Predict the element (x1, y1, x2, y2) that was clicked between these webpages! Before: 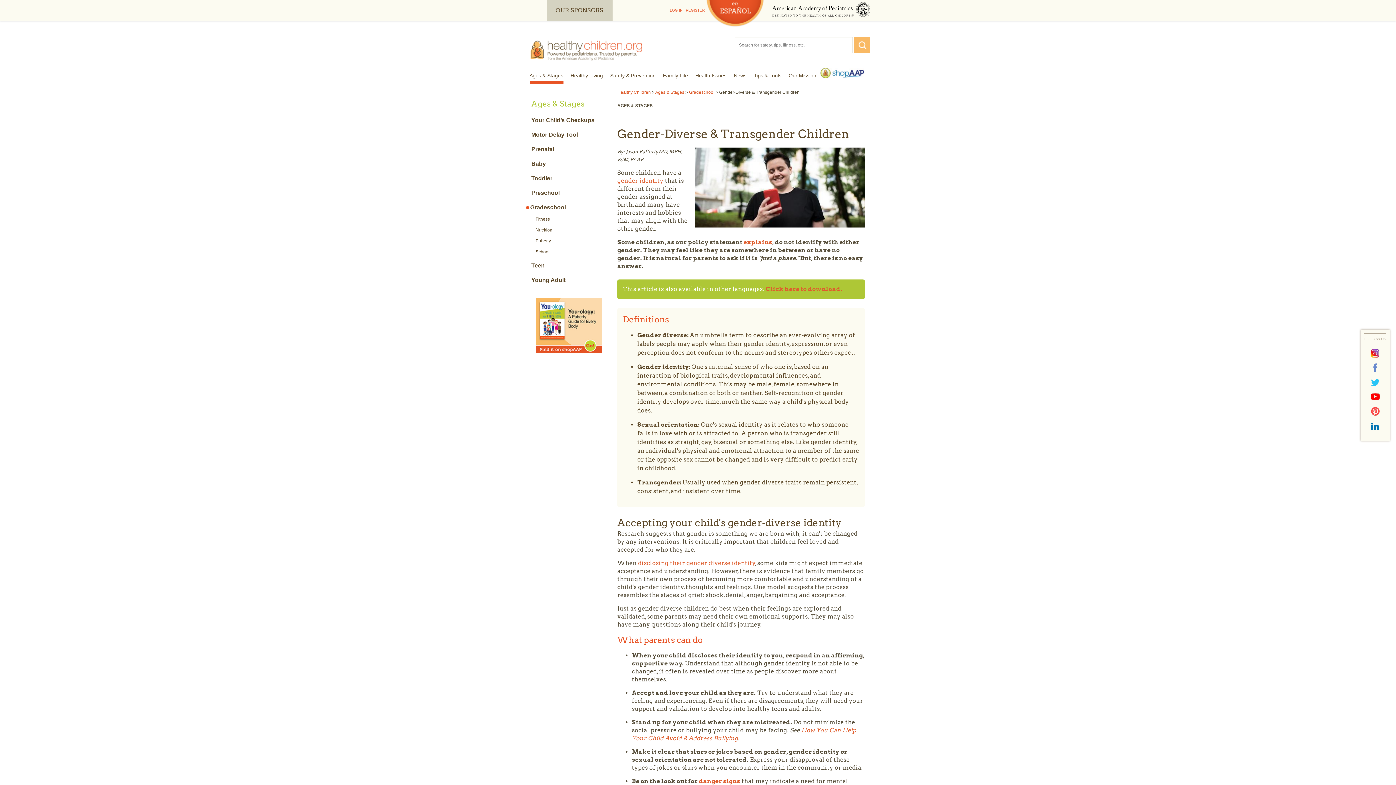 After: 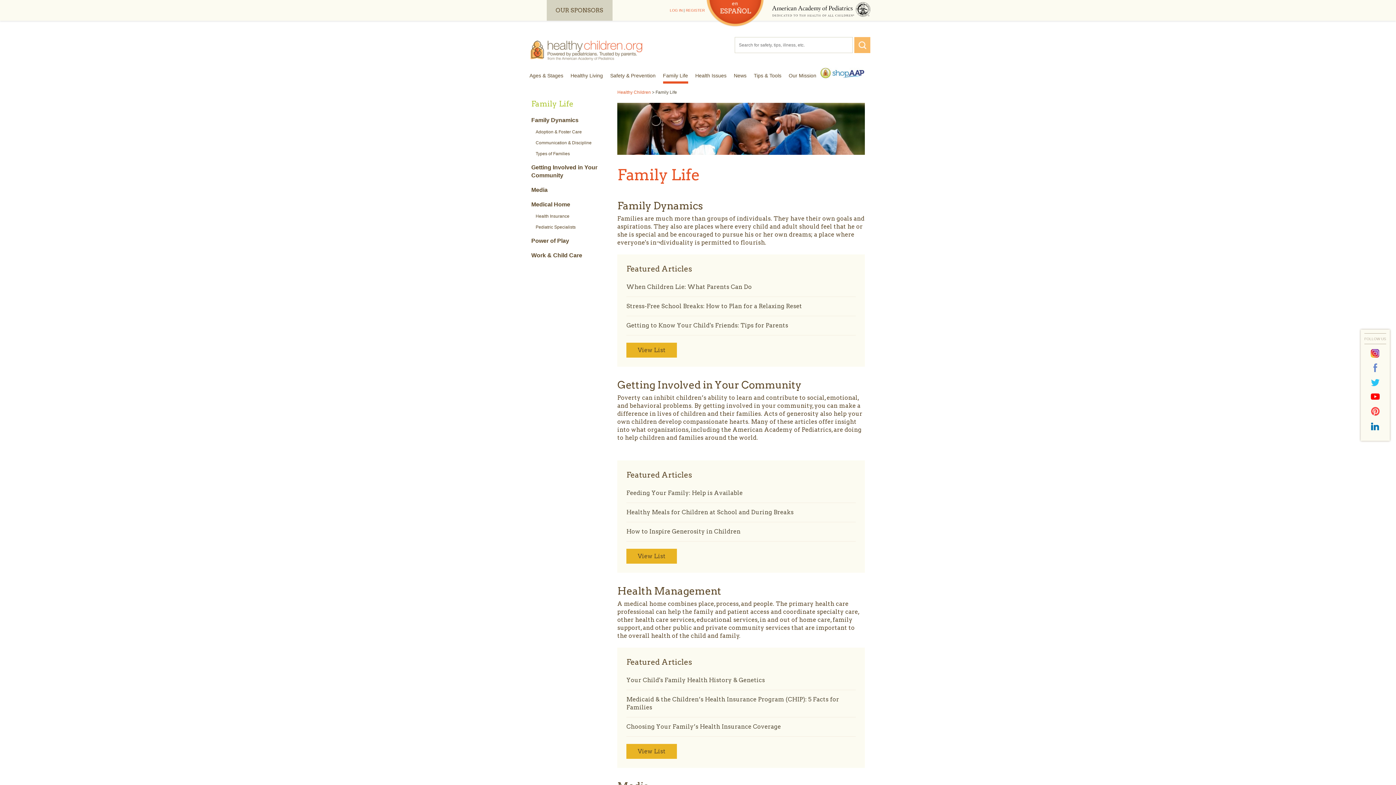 Action: label: Family Life bbox: (659, 67, 691, 84)